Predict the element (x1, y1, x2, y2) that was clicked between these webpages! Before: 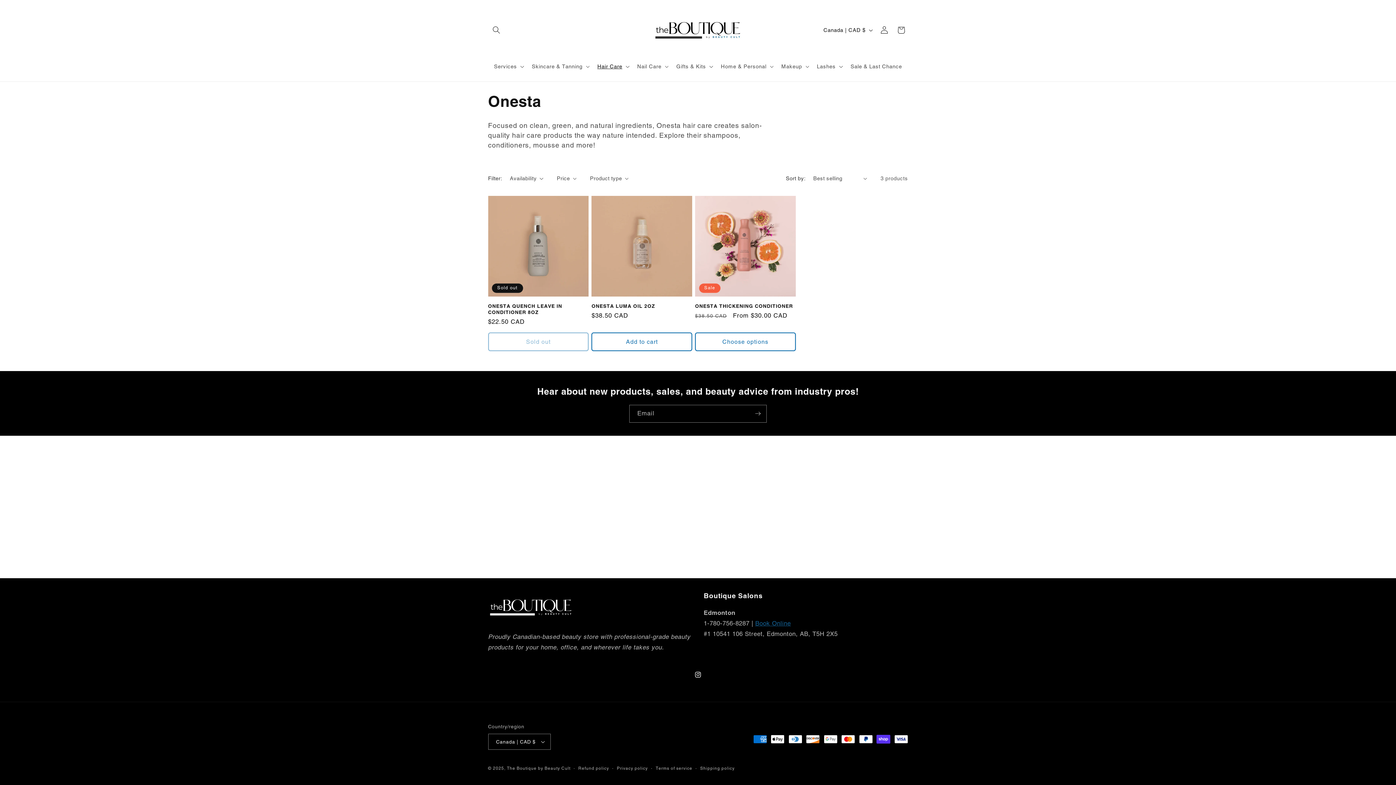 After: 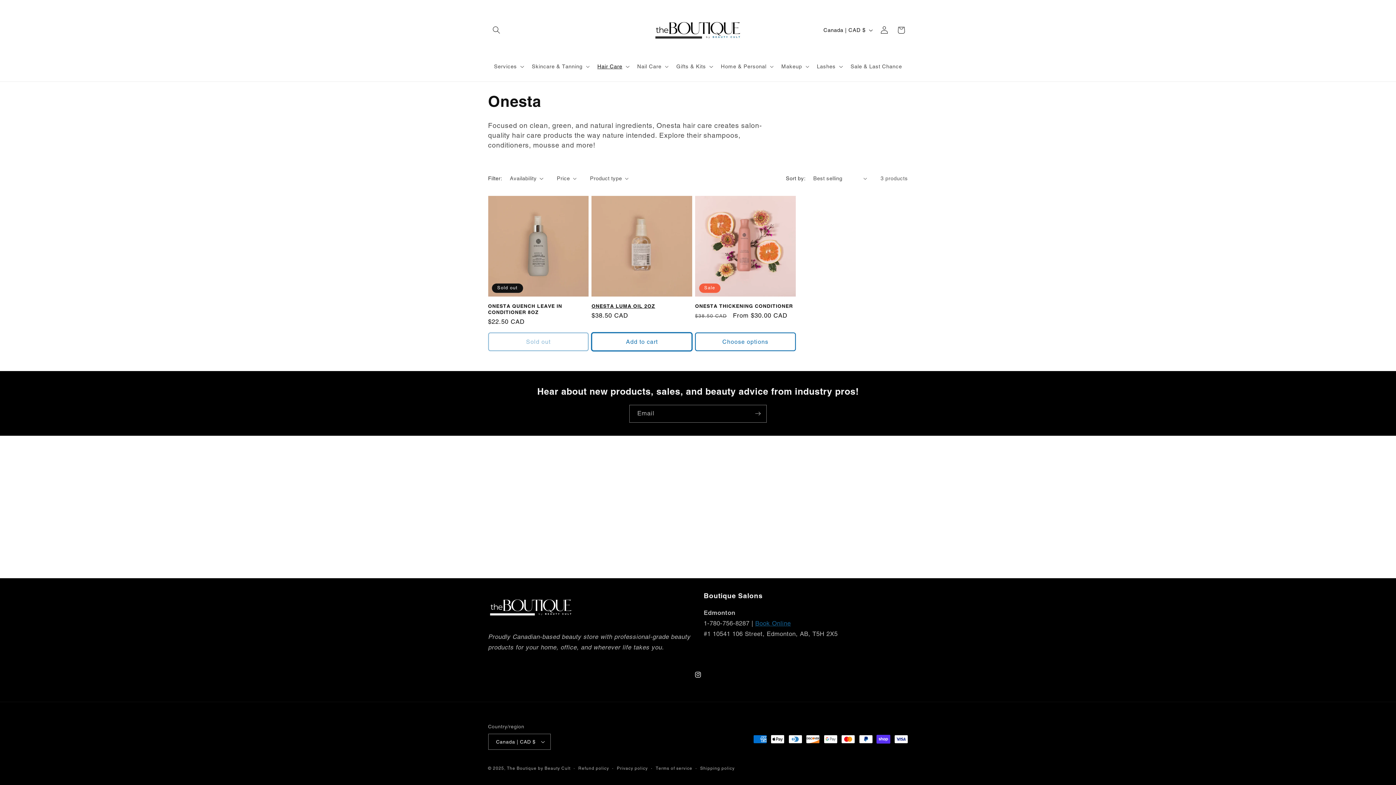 Action: label: Add to cart bbox: (591, 332, 692, 351)